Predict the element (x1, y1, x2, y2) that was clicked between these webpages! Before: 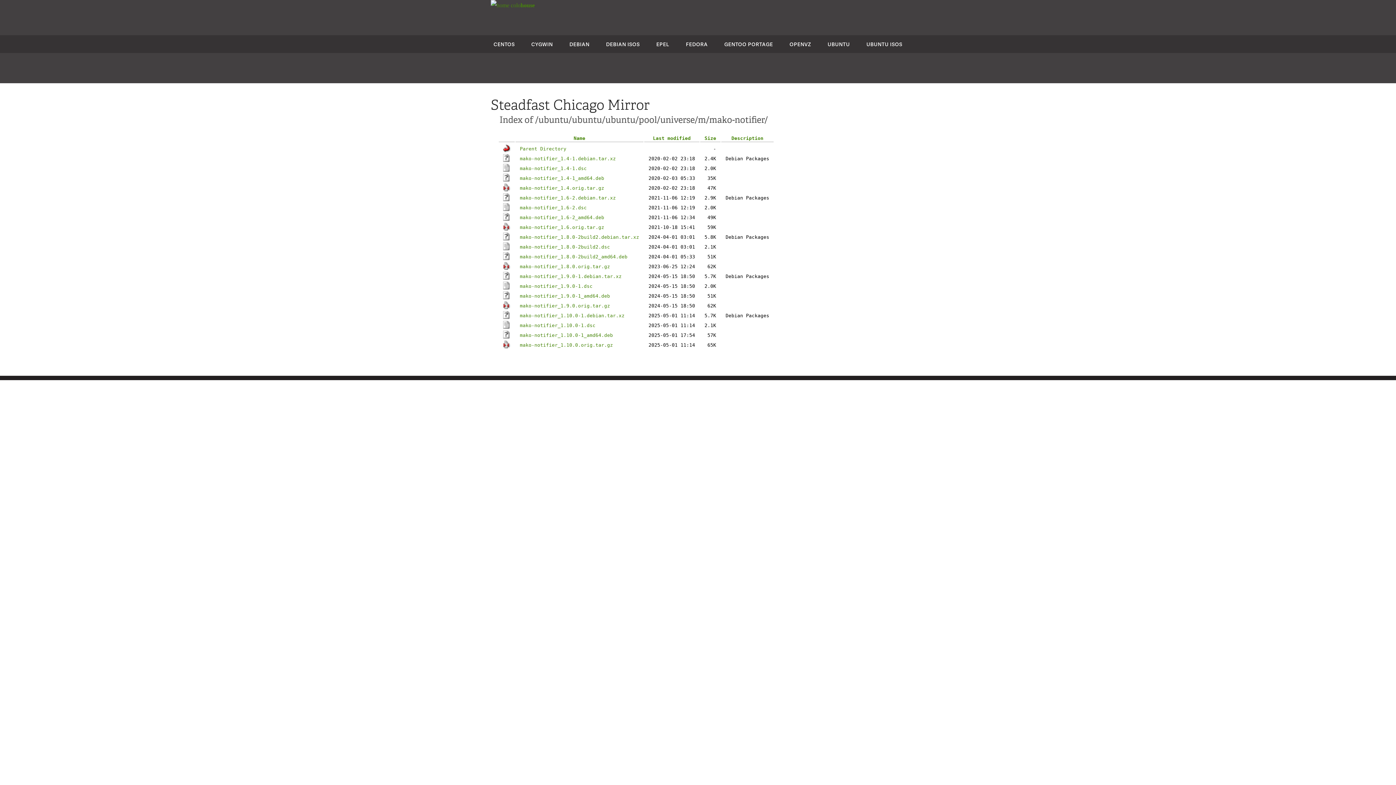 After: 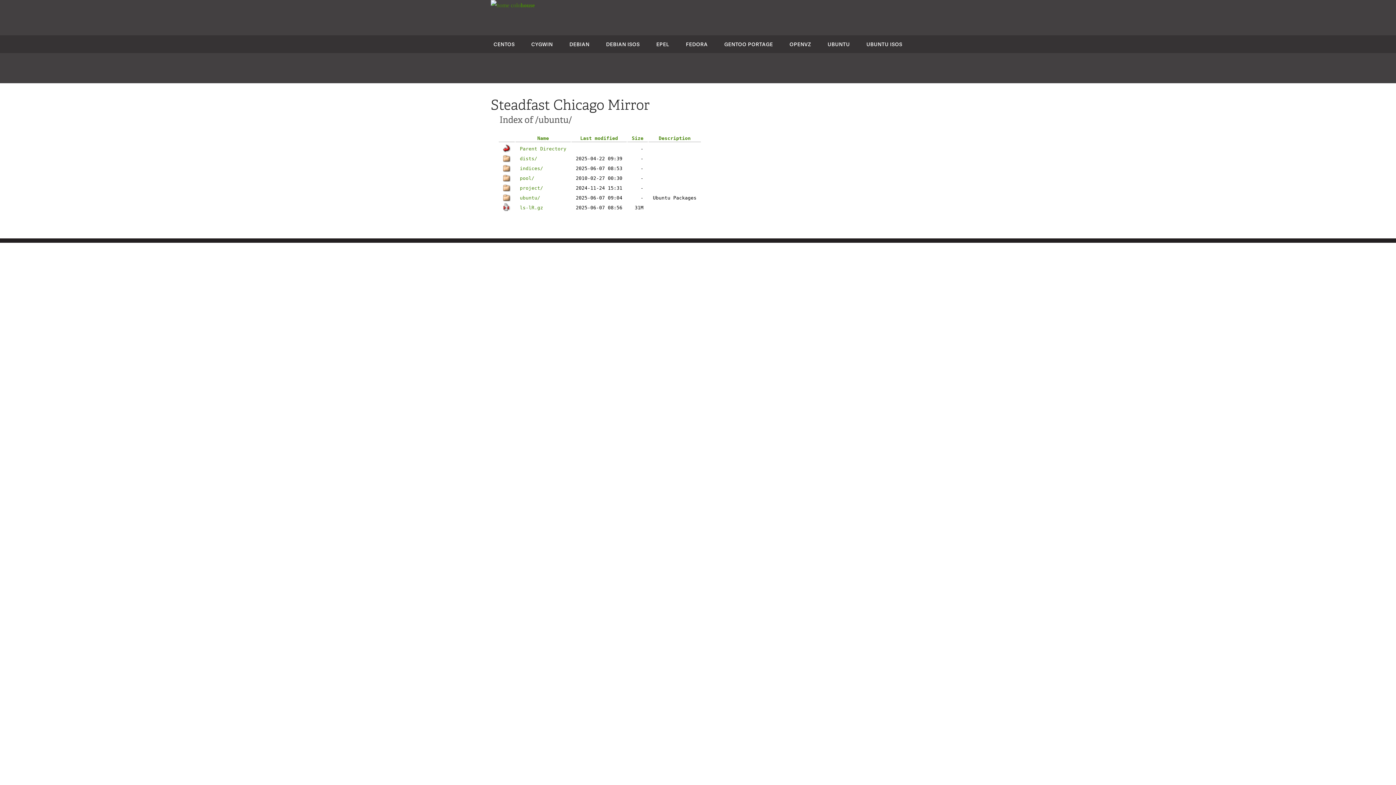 Action: label: UBUNTU bbox: (827, 40, 850, 47)